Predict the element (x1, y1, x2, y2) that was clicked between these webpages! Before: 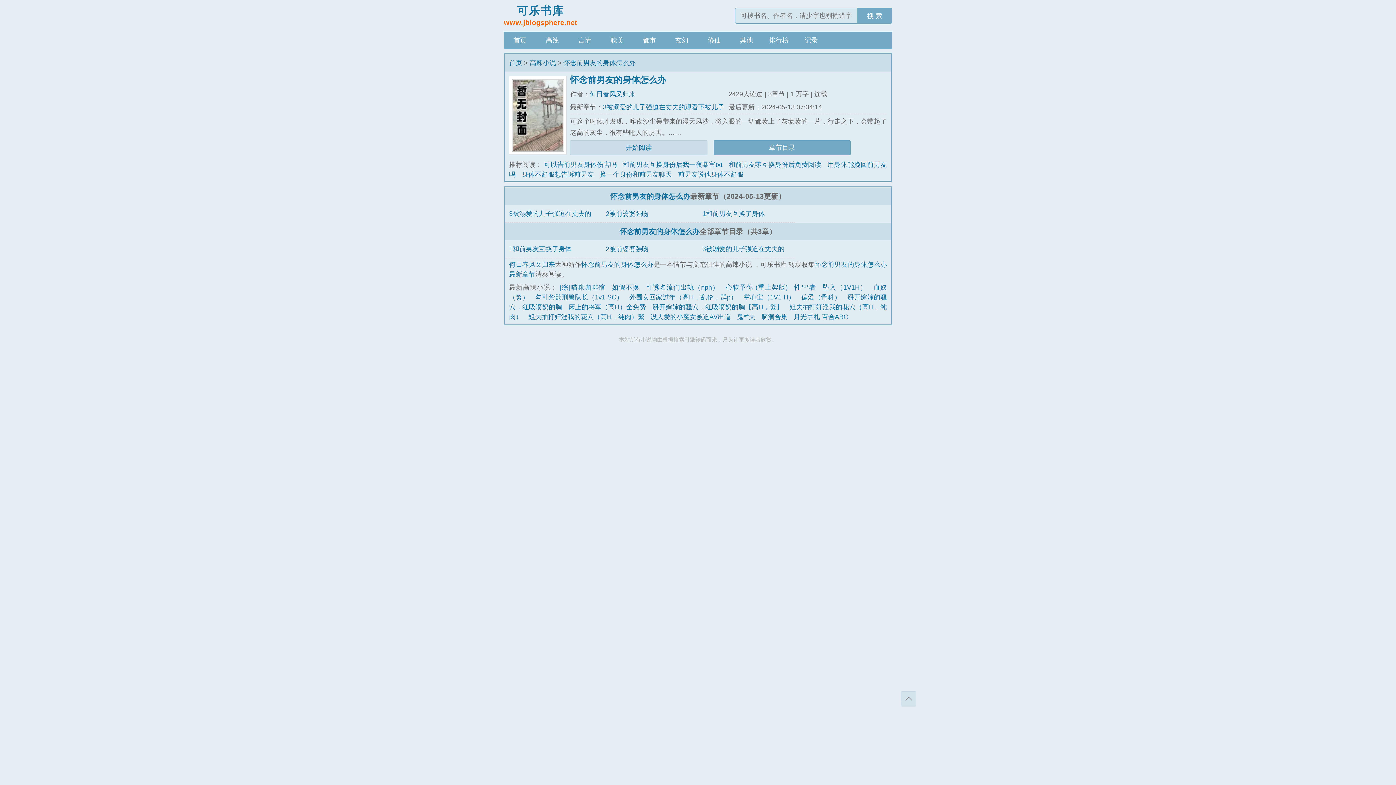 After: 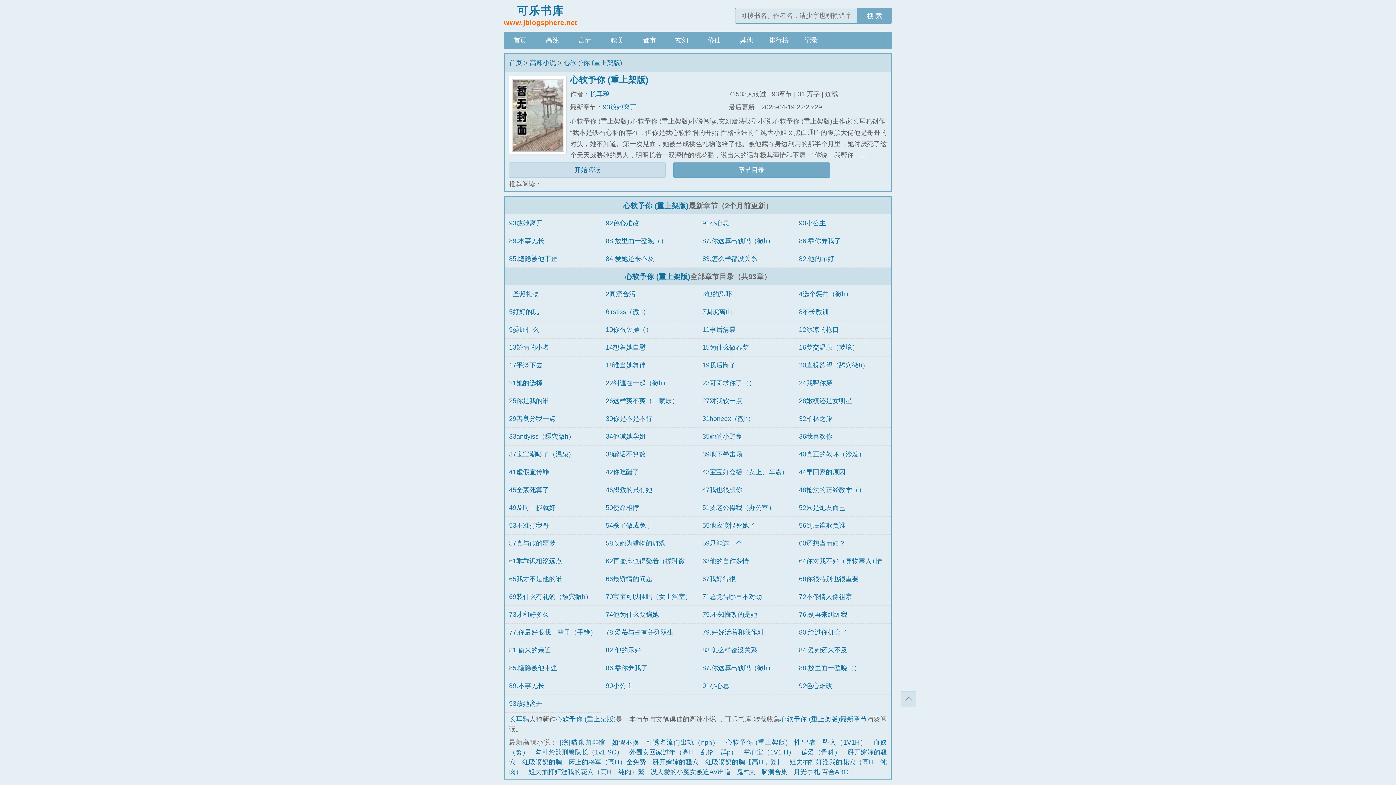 Action: label: 心软予你 (重上架版) bbox: (725, 284, 788, 291)